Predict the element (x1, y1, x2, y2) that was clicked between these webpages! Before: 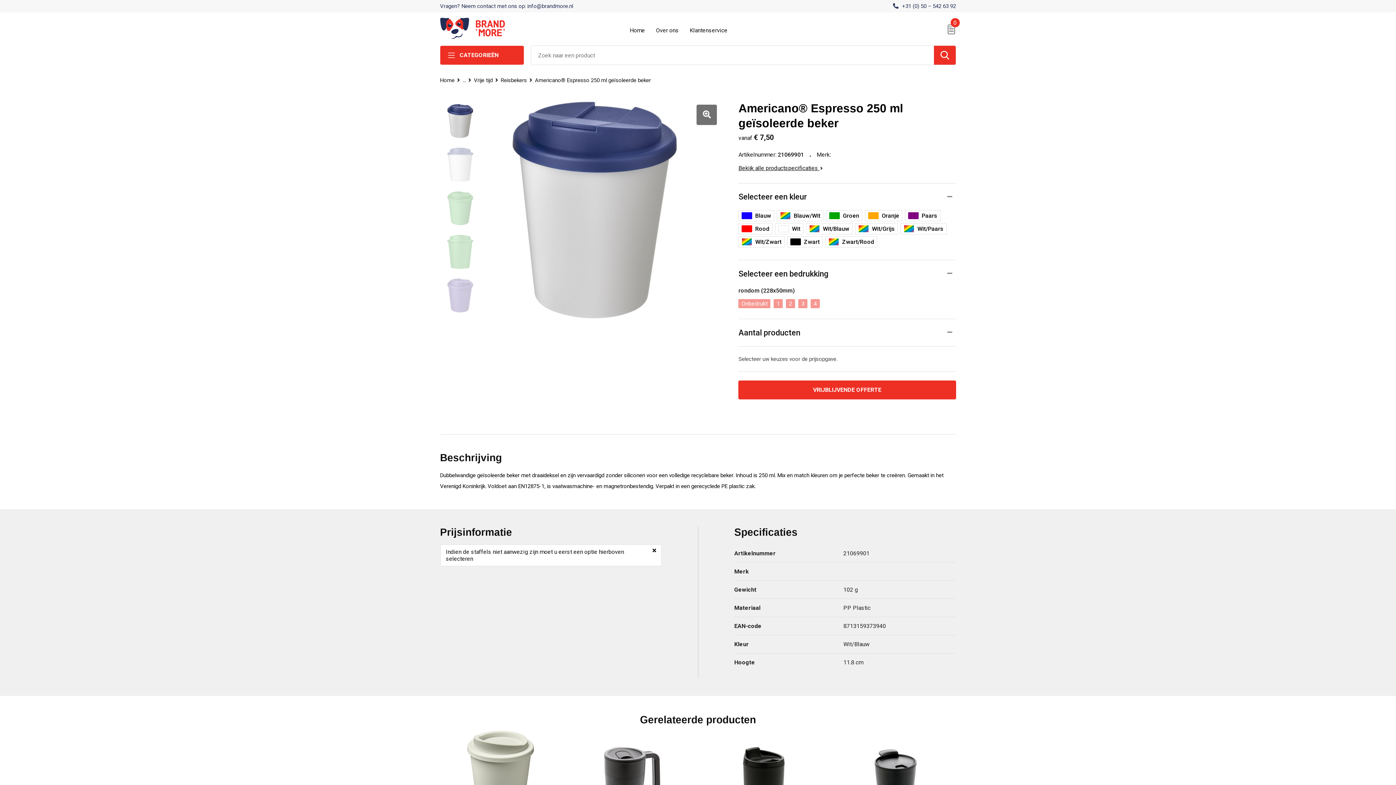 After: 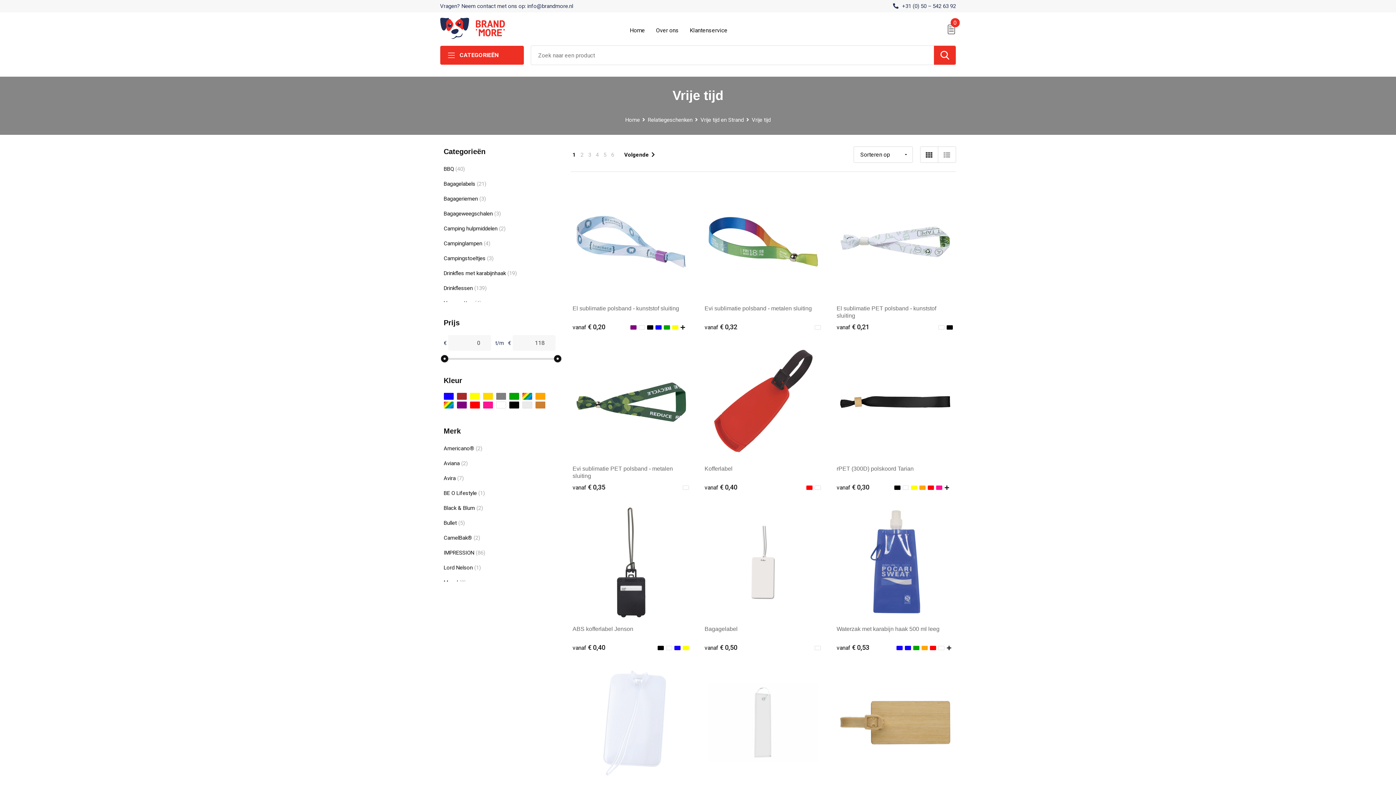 Action: label: Vrije tijd bbox: (474, 77, 500, 83)